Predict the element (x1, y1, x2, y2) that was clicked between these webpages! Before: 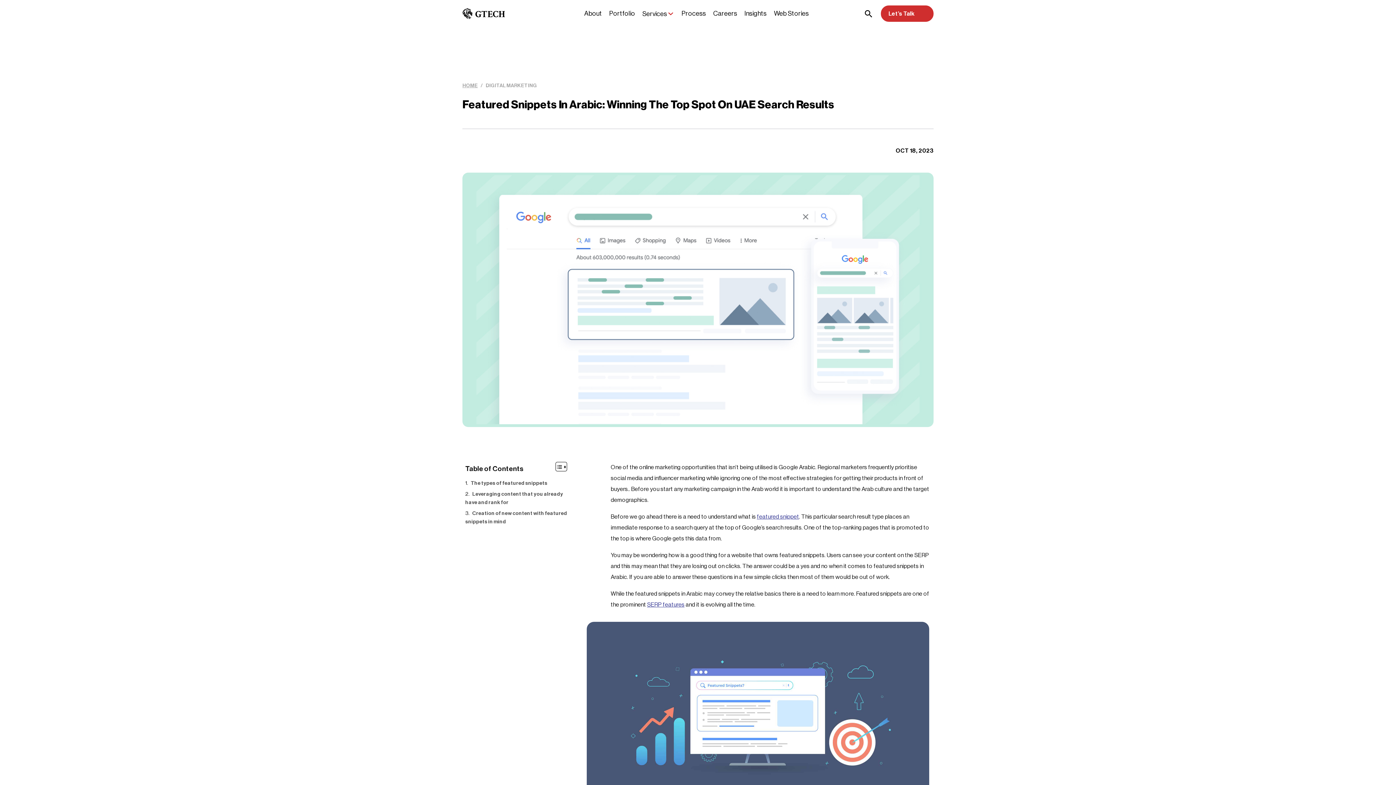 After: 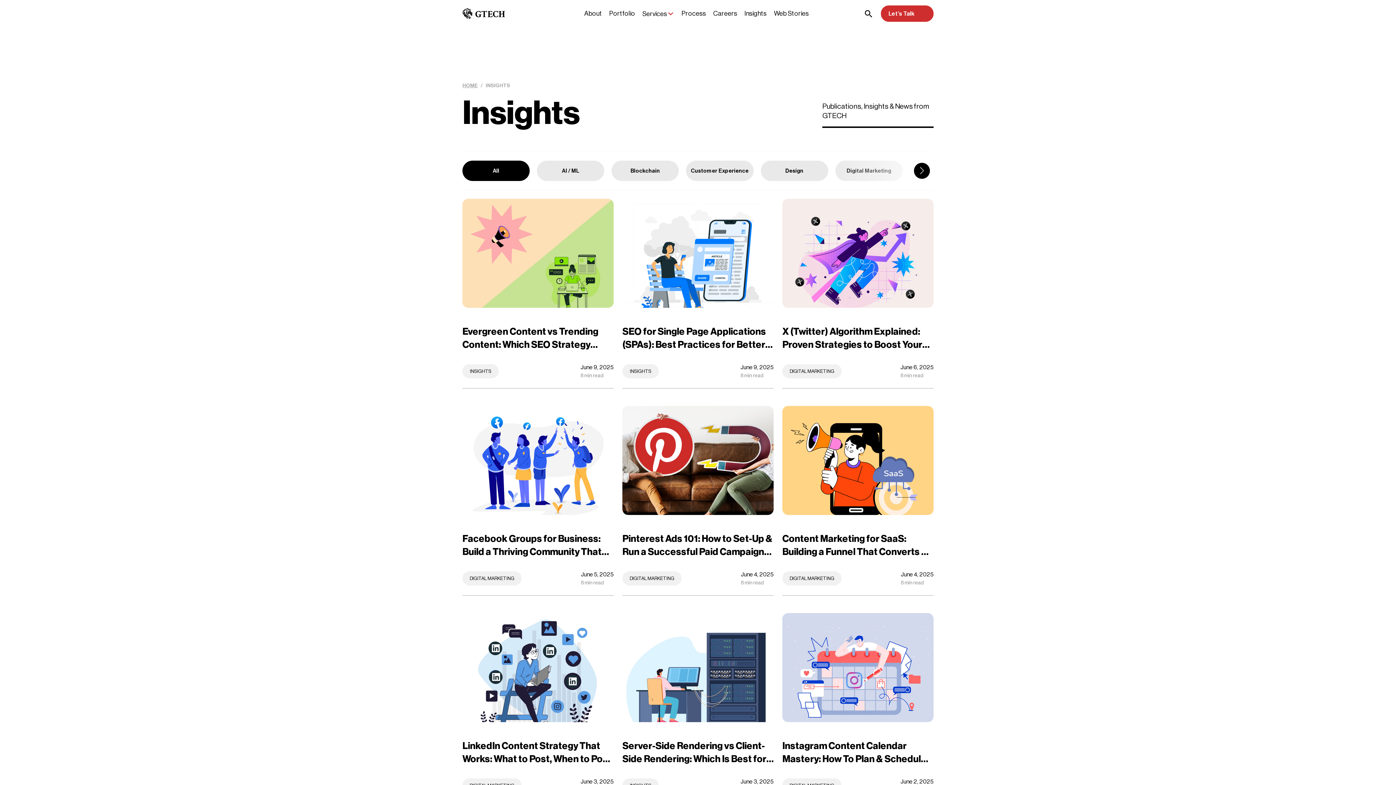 Action: bbox: (744, 7, 766, 19) label: Insights